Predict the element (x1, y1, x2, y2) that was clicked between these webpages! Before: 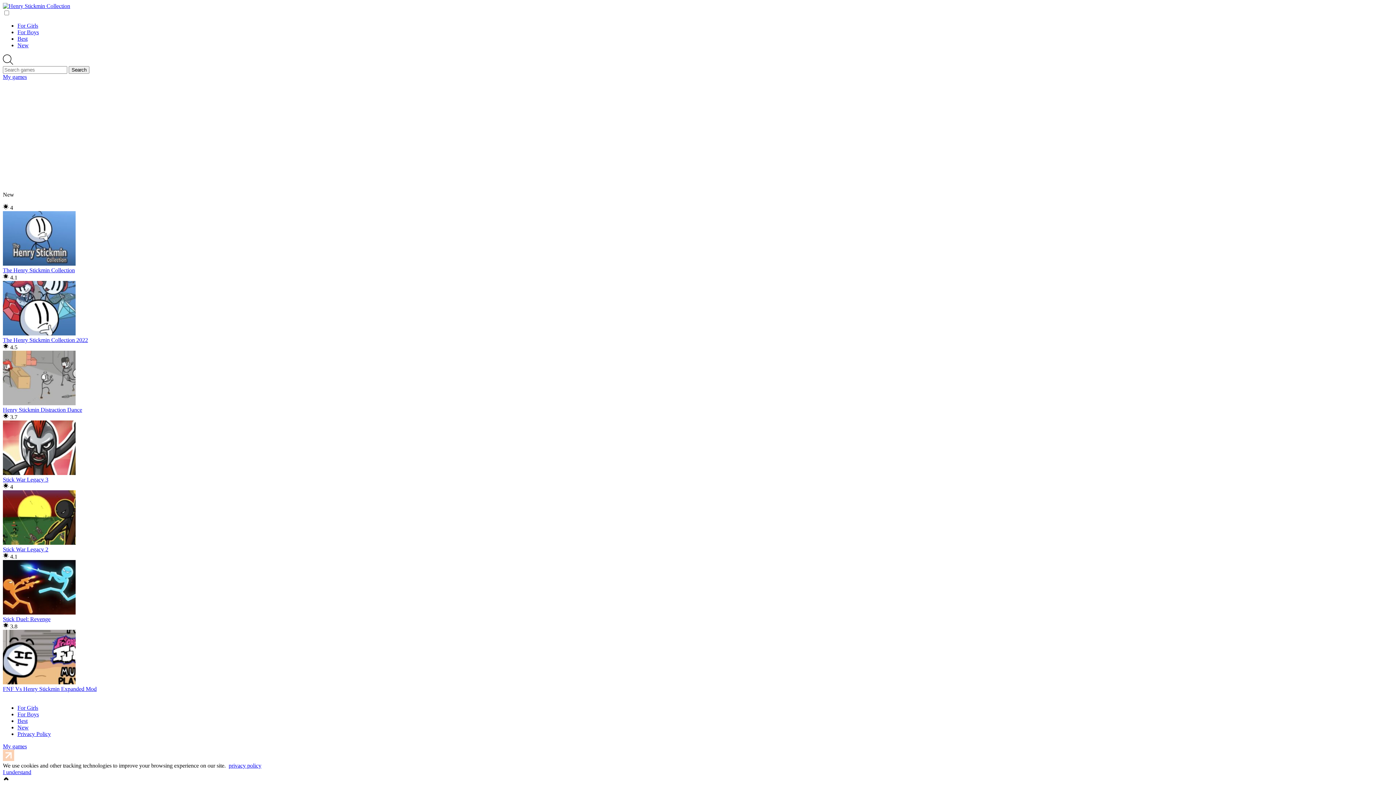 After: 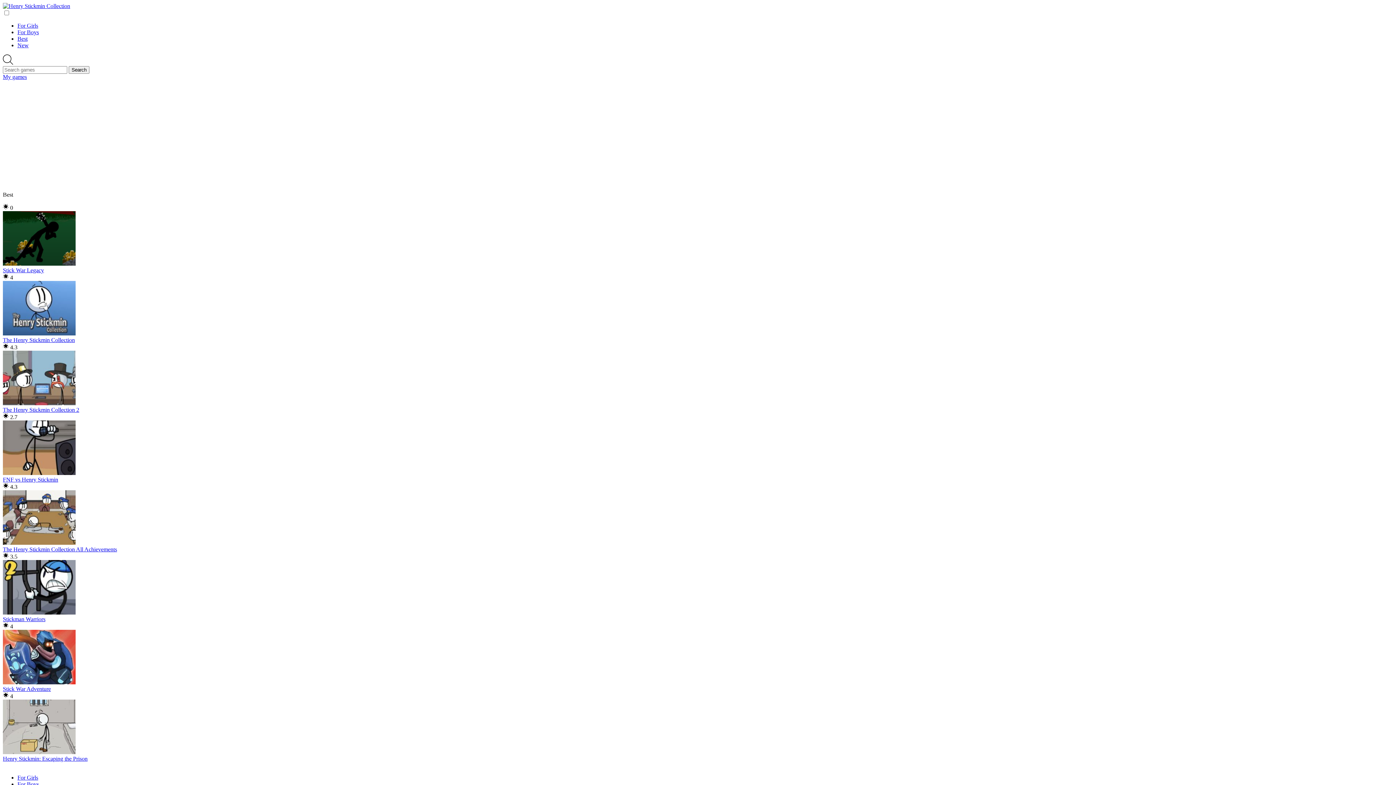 Action: bbox: (17, 35, 27, 41) label: Best